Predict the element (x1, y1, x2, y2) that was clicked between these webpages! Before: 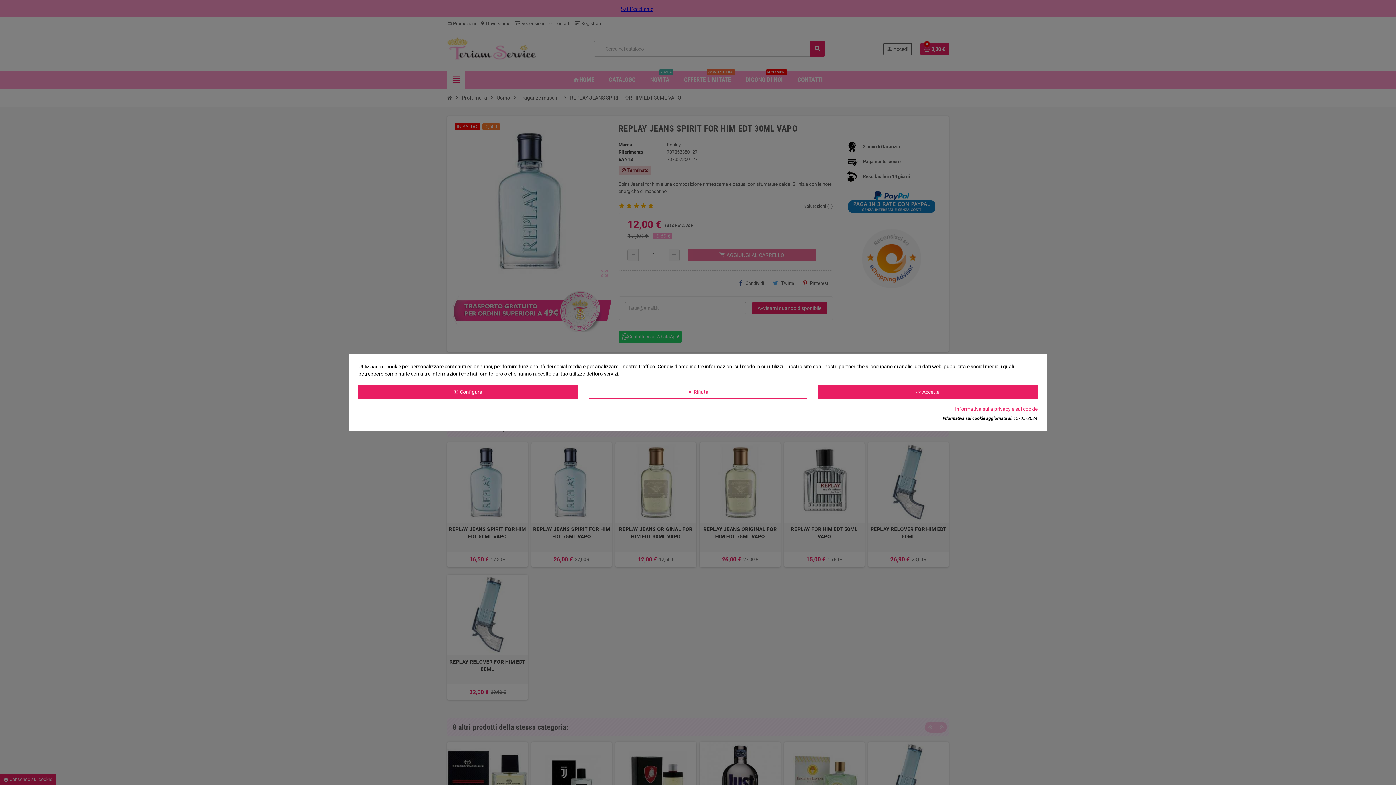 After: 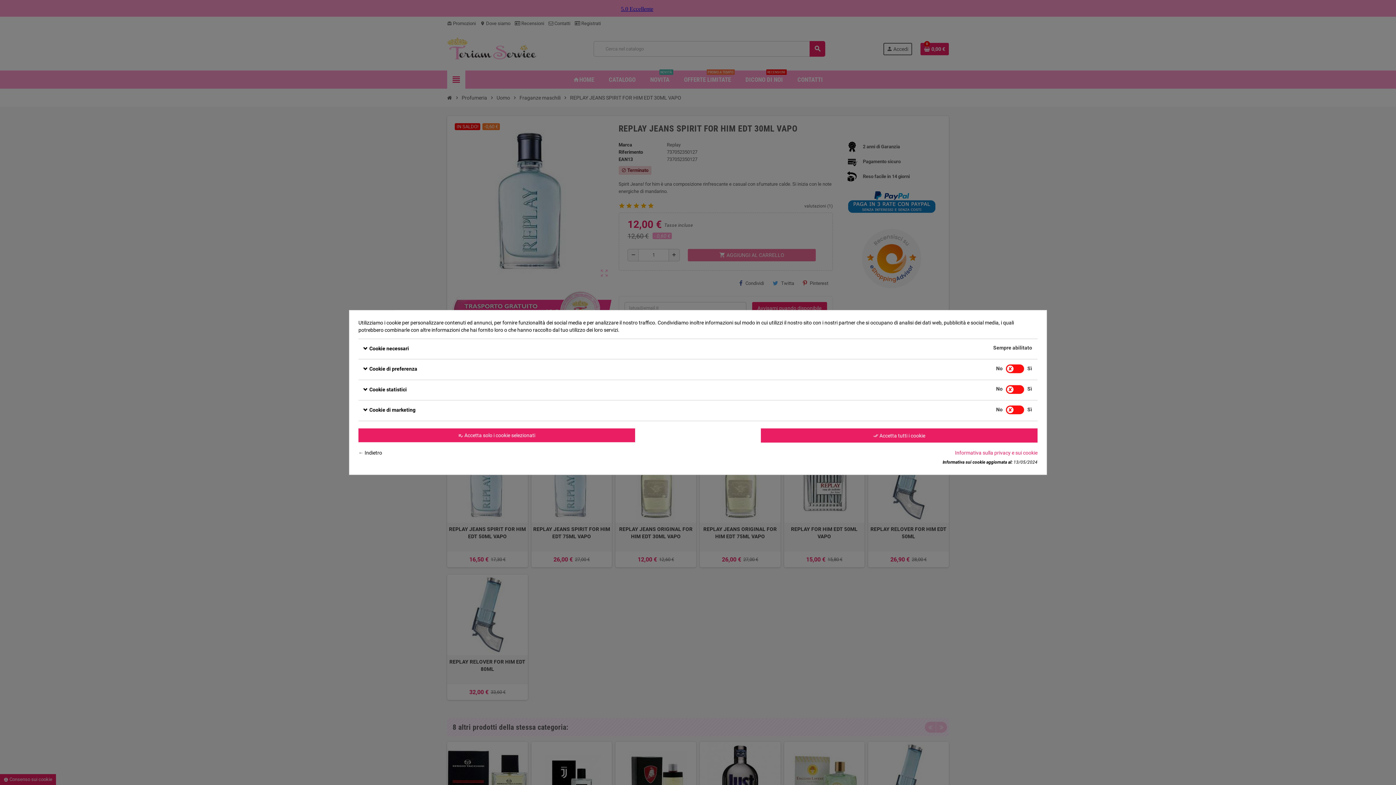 Action: bbox: (358, 384, 577, 399) label: tune Configura